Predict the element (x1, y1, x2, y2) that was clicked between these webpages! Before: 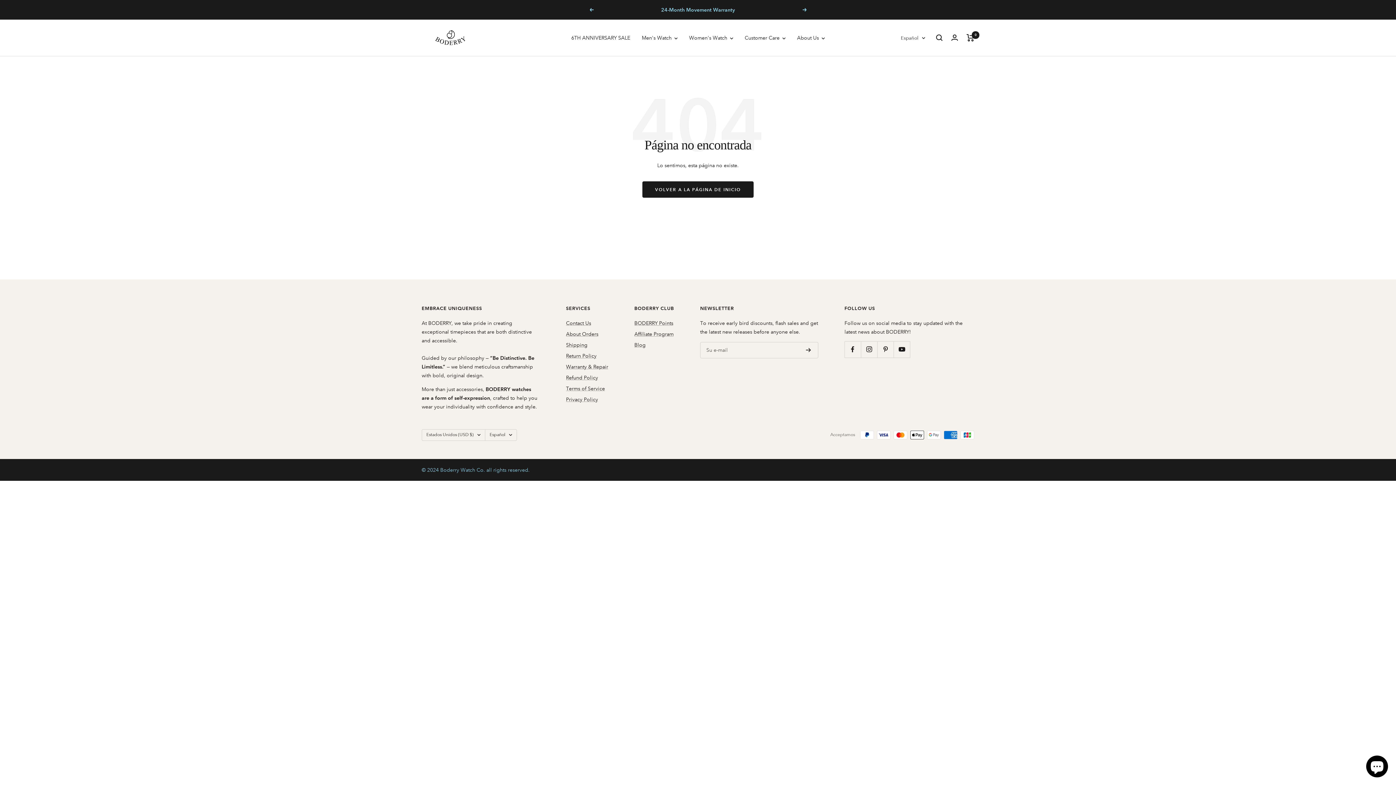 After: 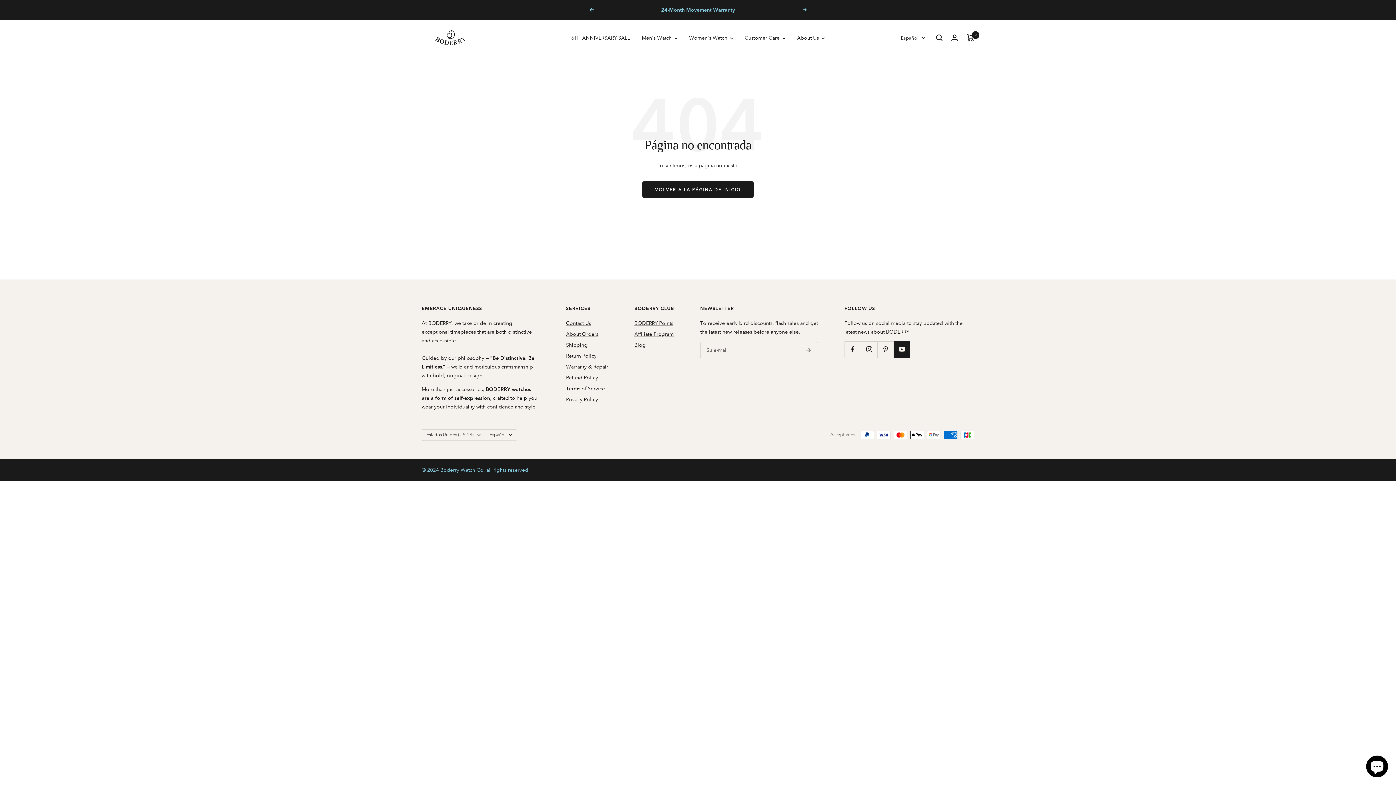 Action: bbox: (893, 341, 910, 357) label: Síguenos en YouTube